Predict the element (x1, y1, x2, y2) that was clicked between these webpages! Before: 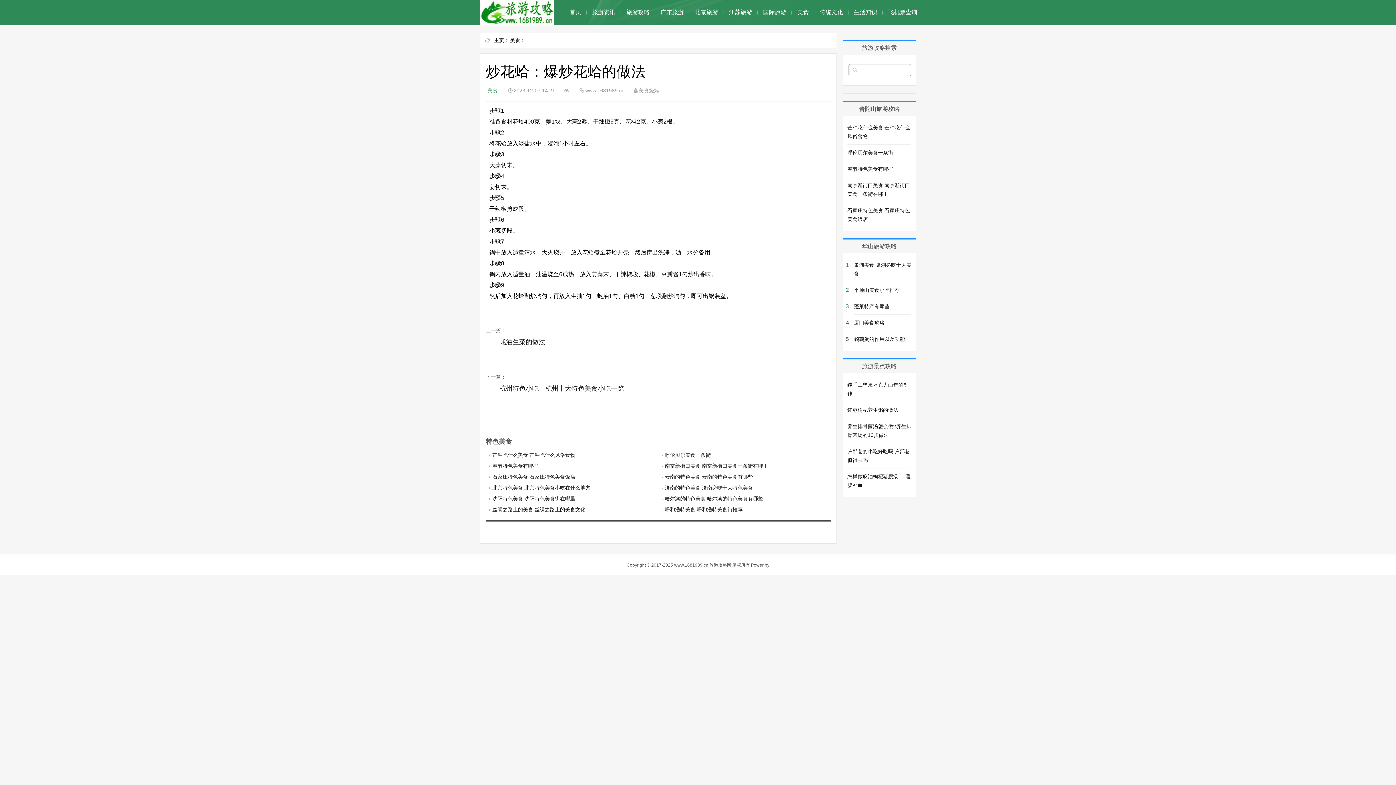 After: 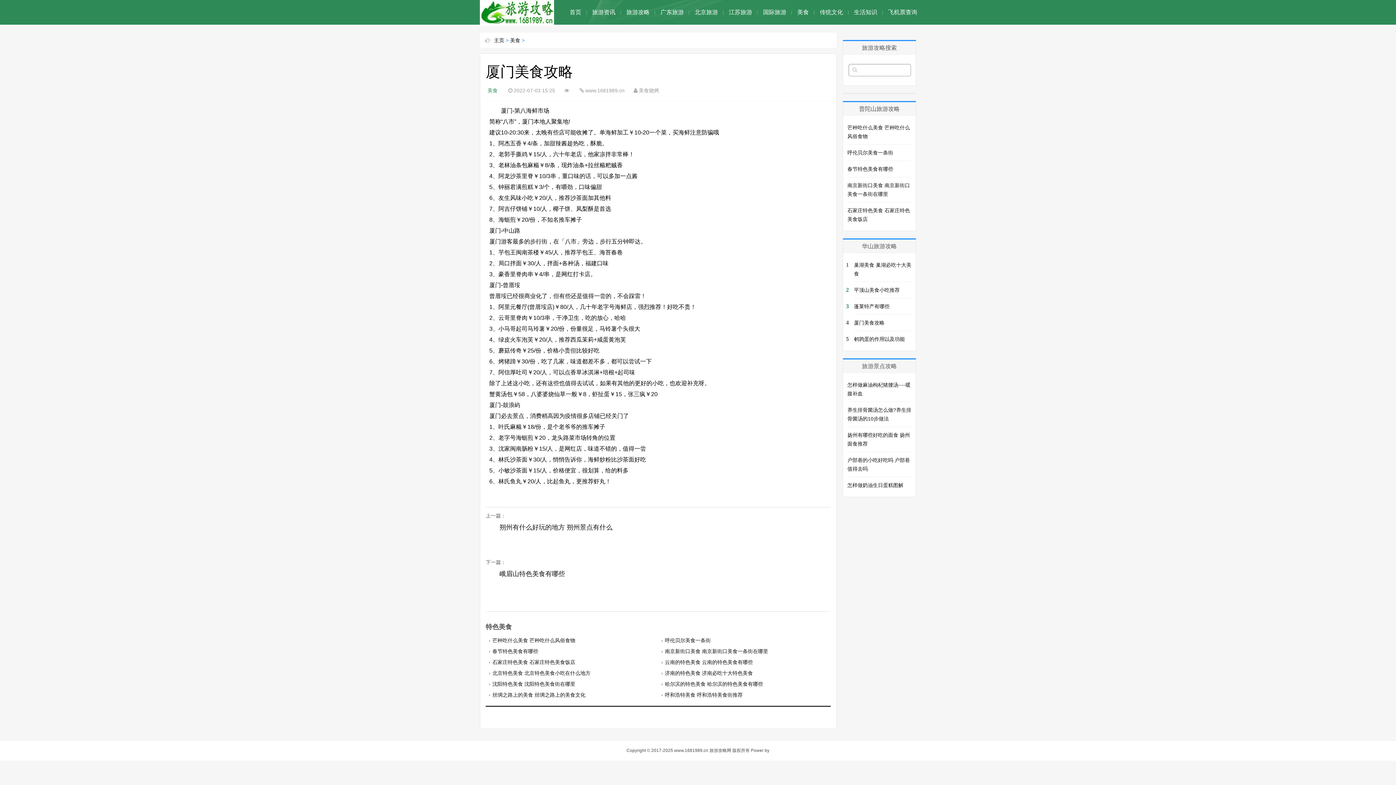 Action: bbox: (854, 320, 884, 325) label: 厦门美食攻略